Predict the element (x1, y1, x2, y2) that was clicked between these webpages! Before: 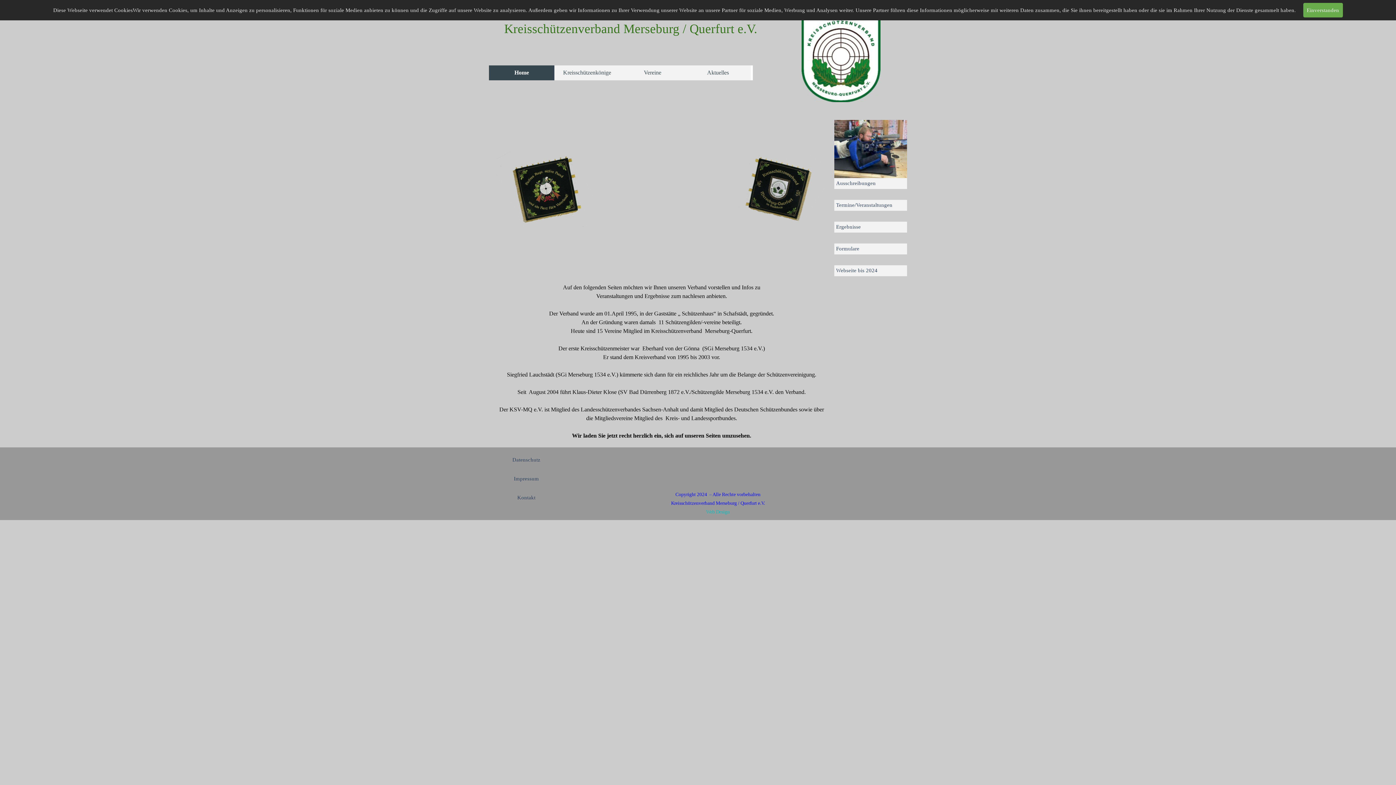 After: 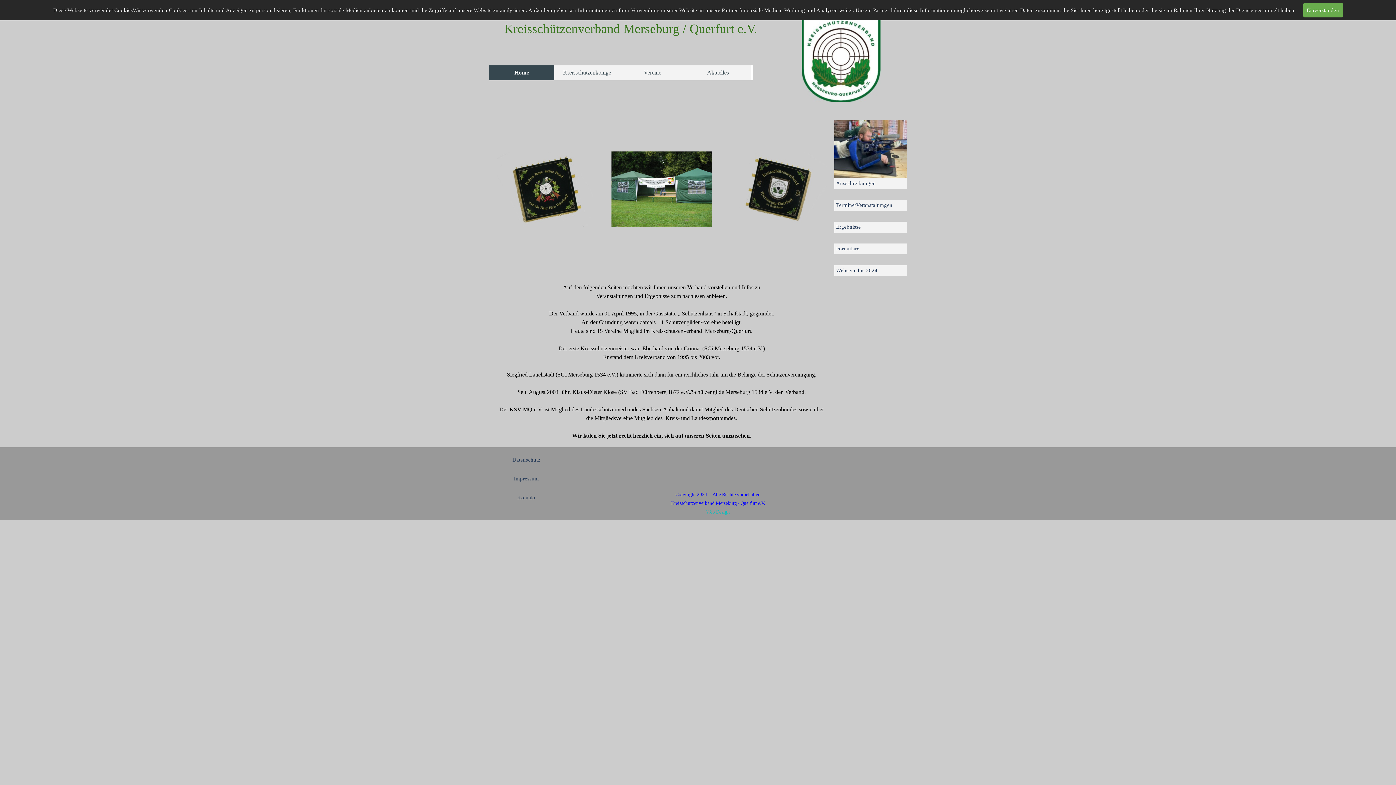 Action: bbox: (706, 509, 730, 514) label: Web Design